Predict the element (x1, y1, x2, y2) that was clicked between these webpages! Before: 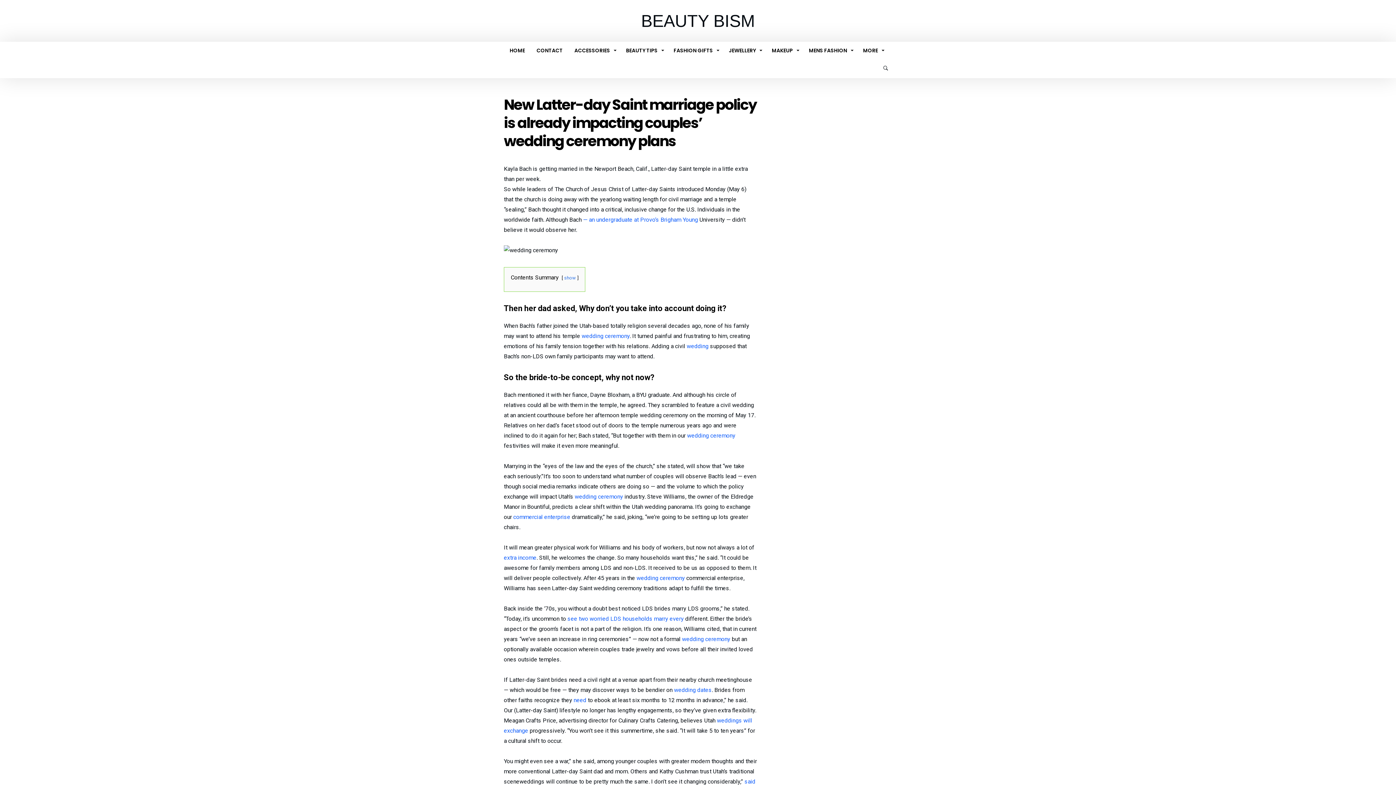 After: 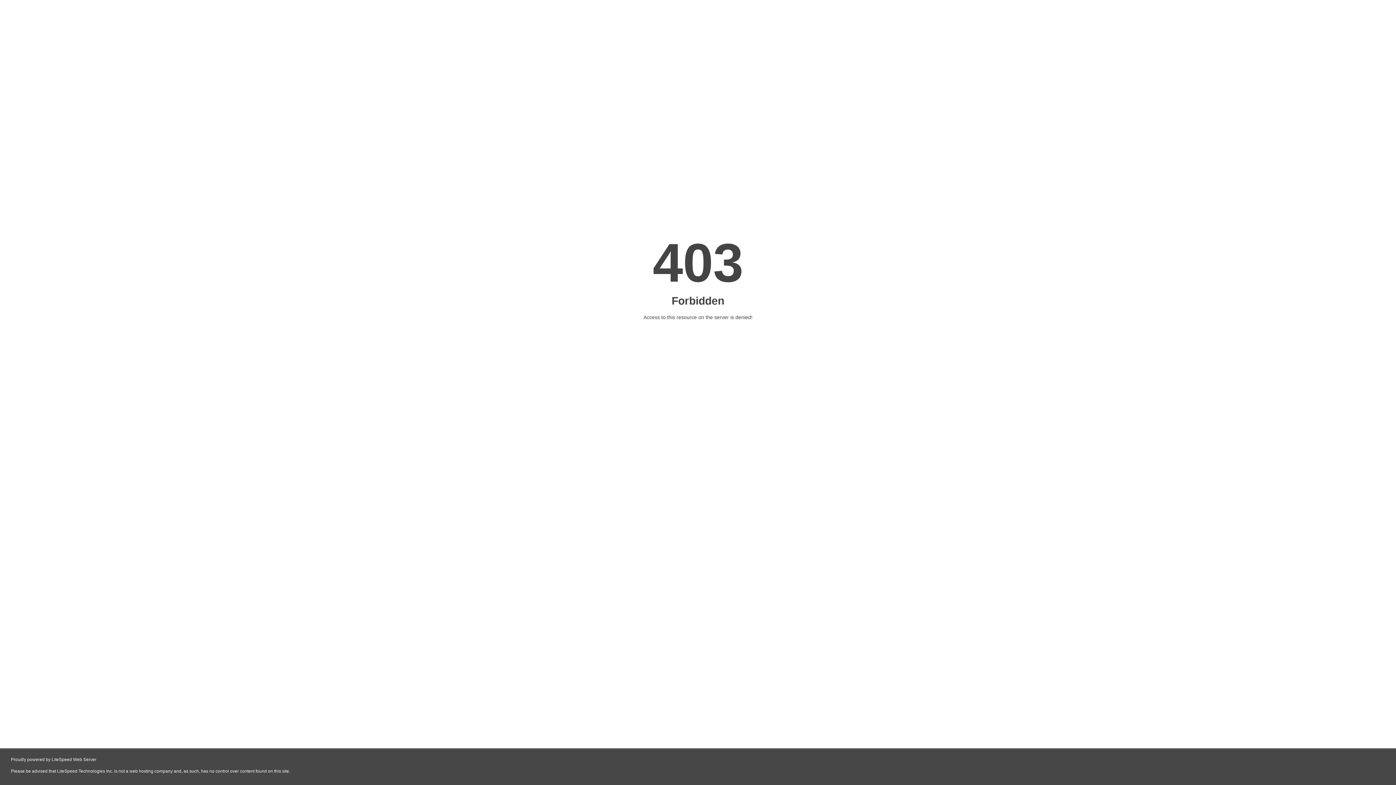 Action: label: wedding ceremony bbox: (636, 574, 685, 581)